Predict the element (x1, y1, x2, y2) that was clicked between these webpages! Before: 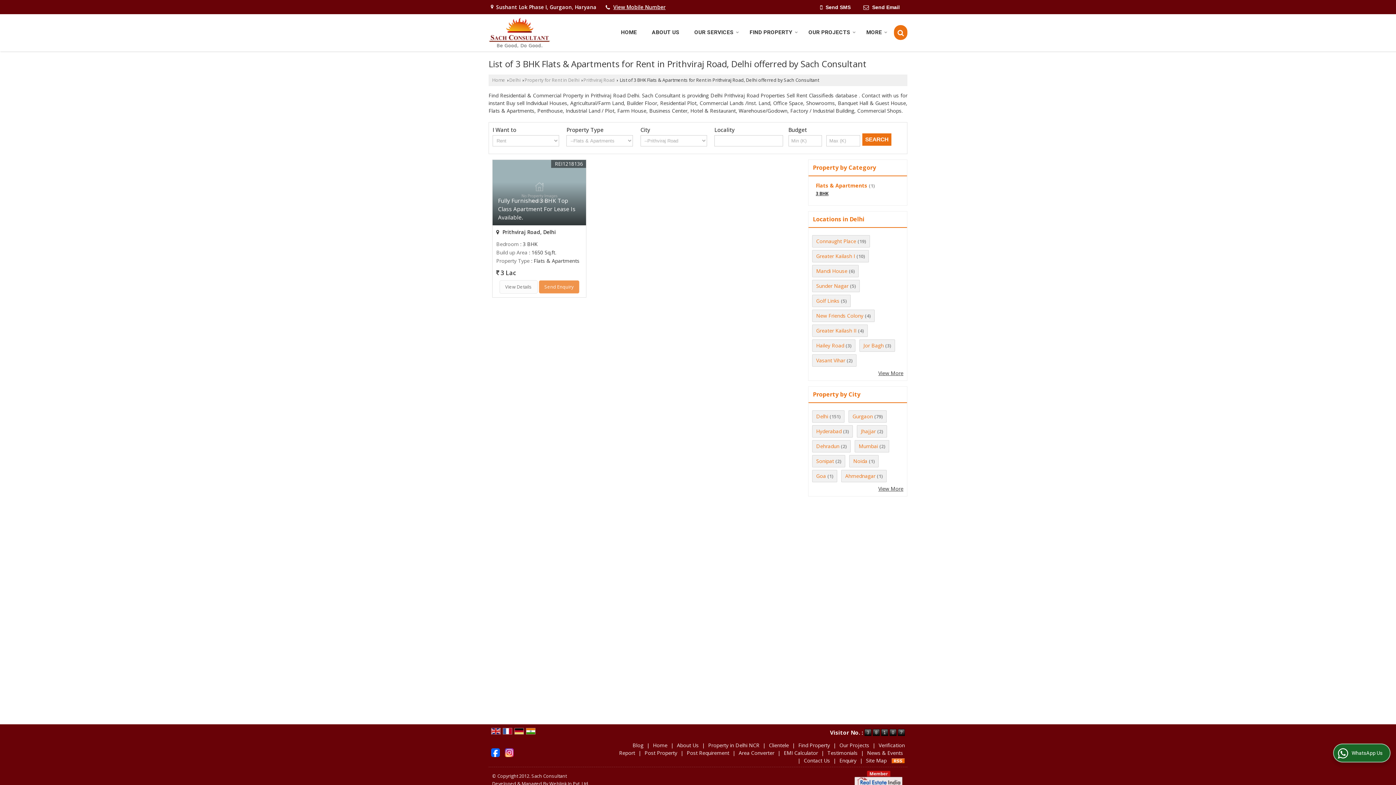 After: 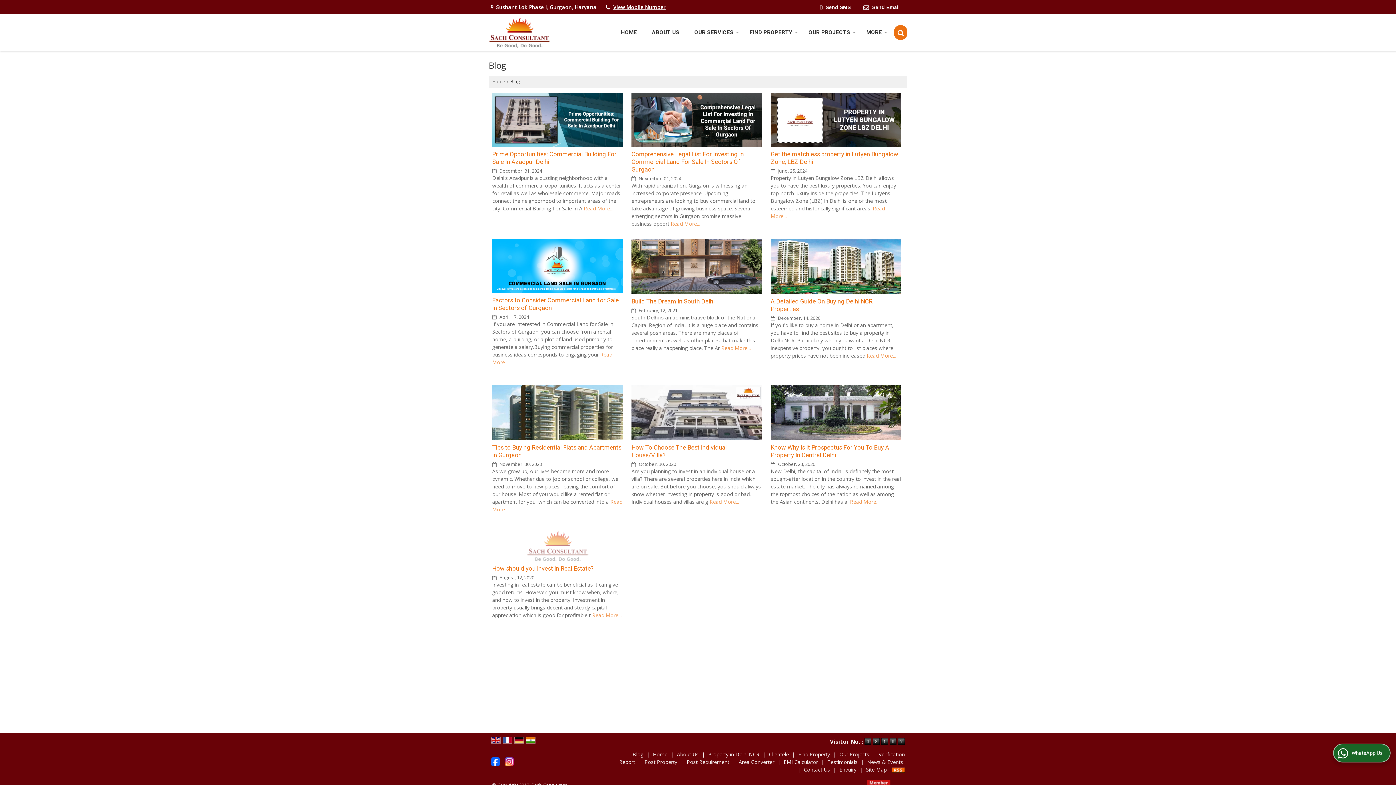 Action: label: Blog bbox: (632, 742, 643, 749)